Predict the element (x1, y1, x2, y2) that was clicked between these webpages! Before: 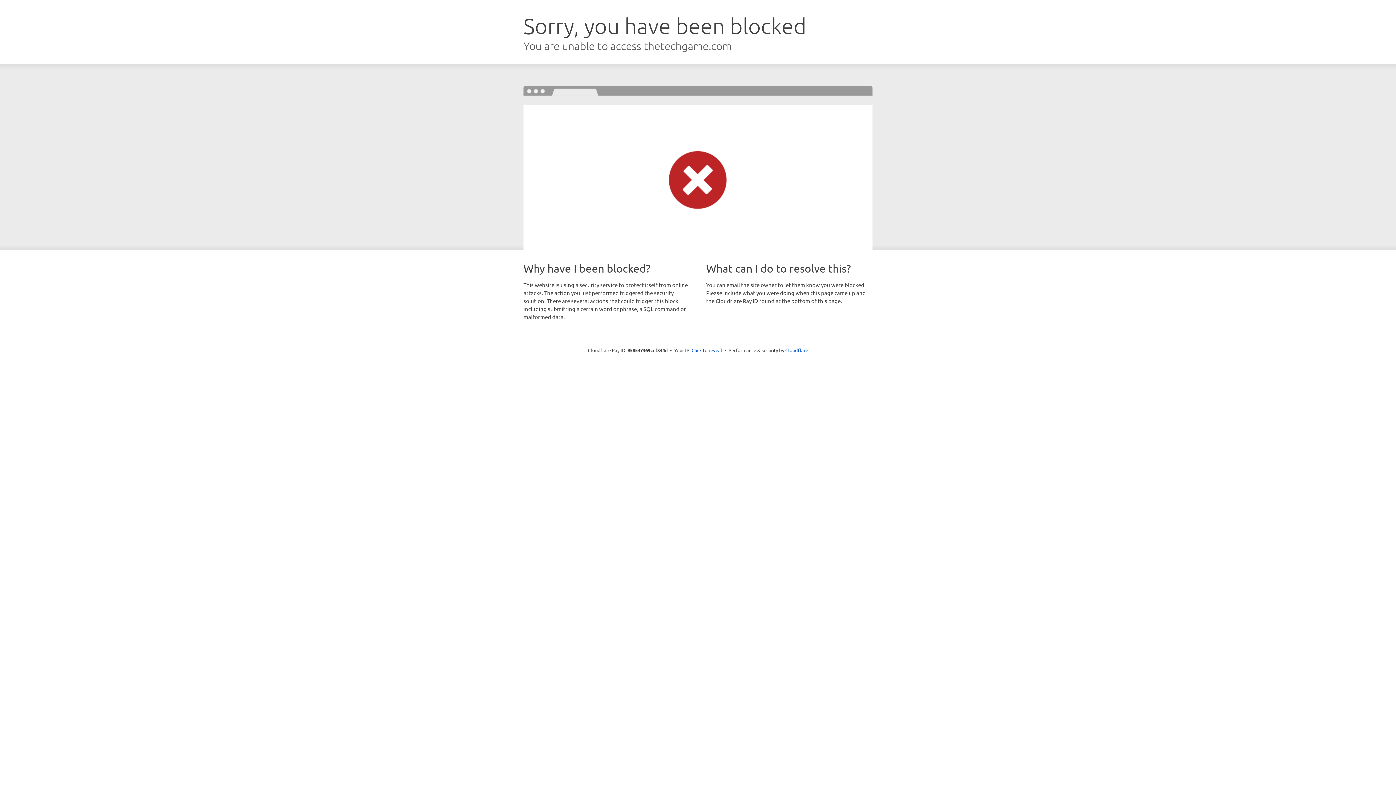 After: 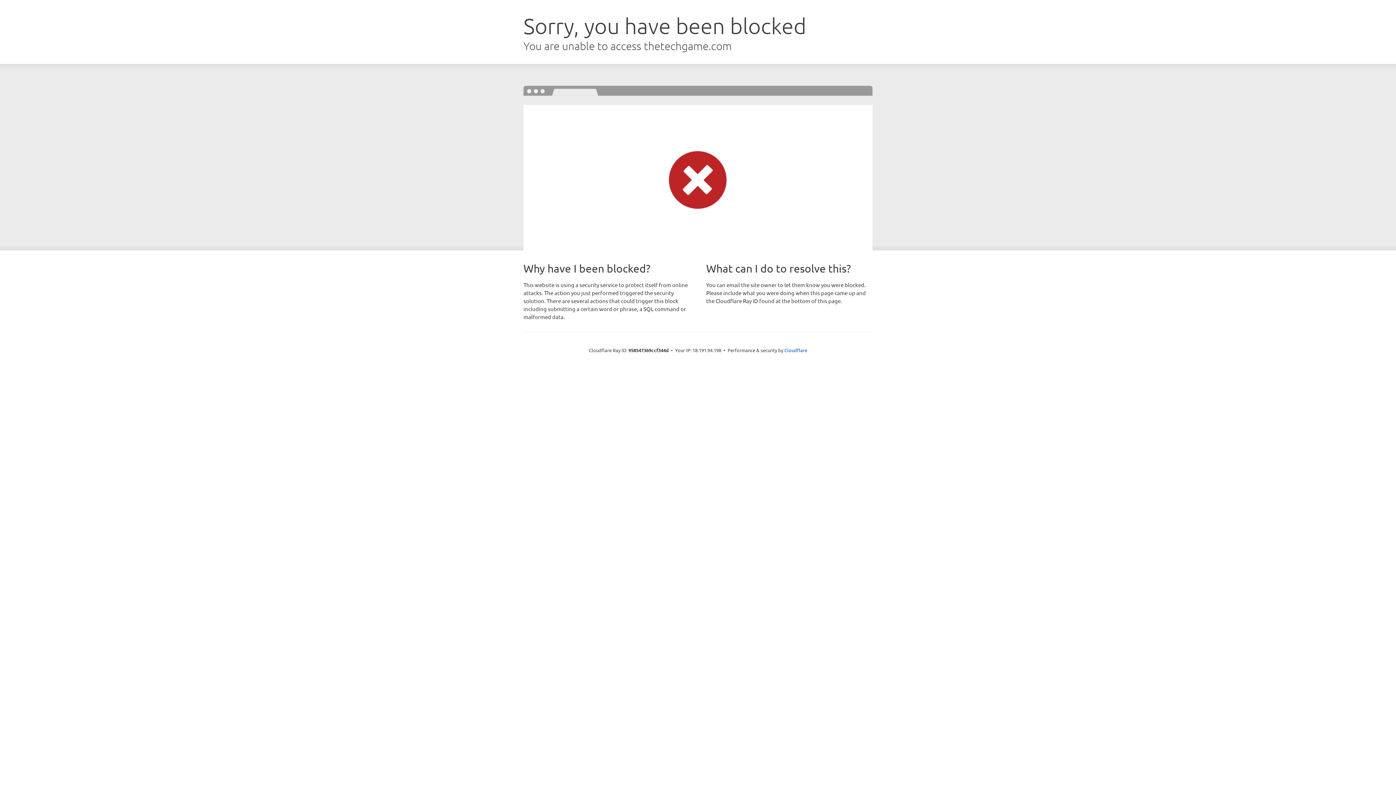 Action: label: Click to reveal bbox: (691, 346, 722, 353)